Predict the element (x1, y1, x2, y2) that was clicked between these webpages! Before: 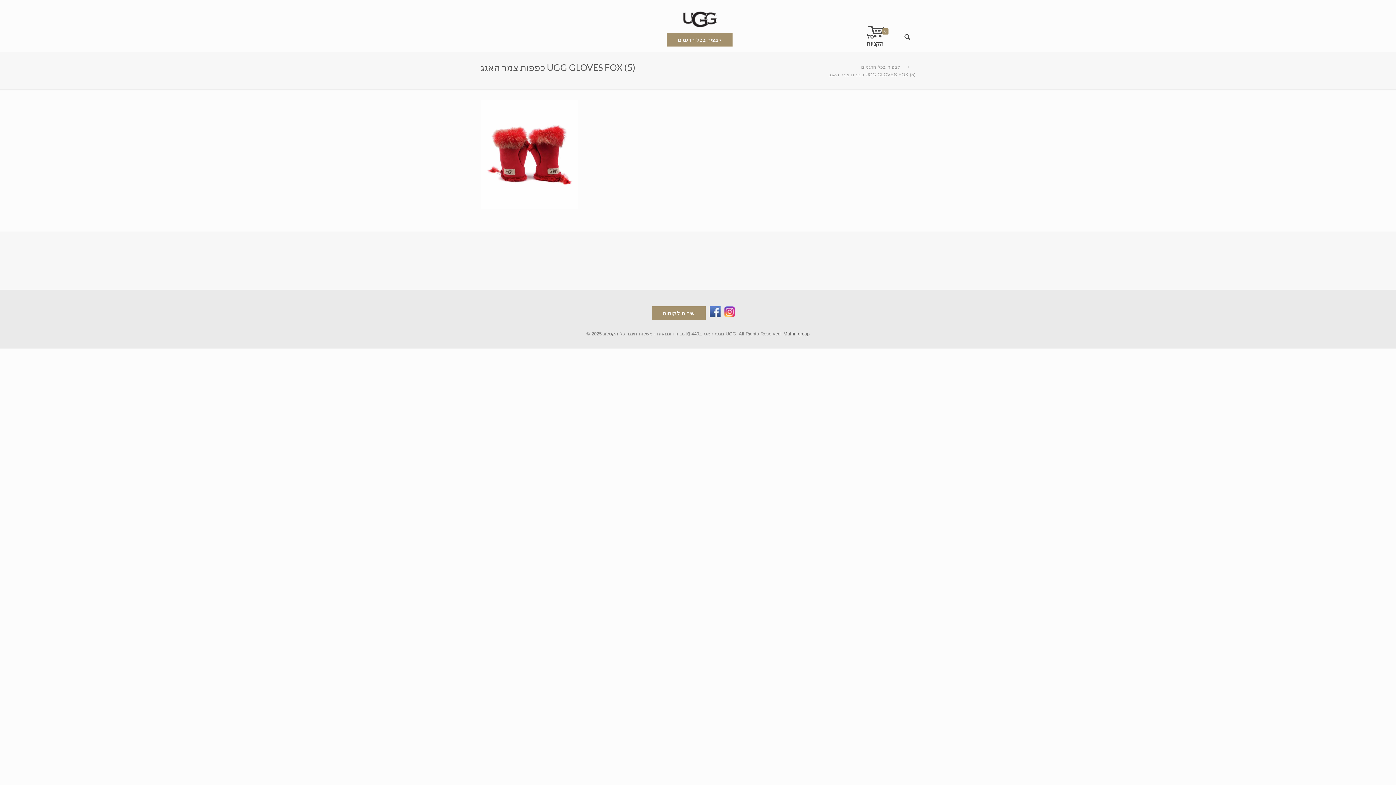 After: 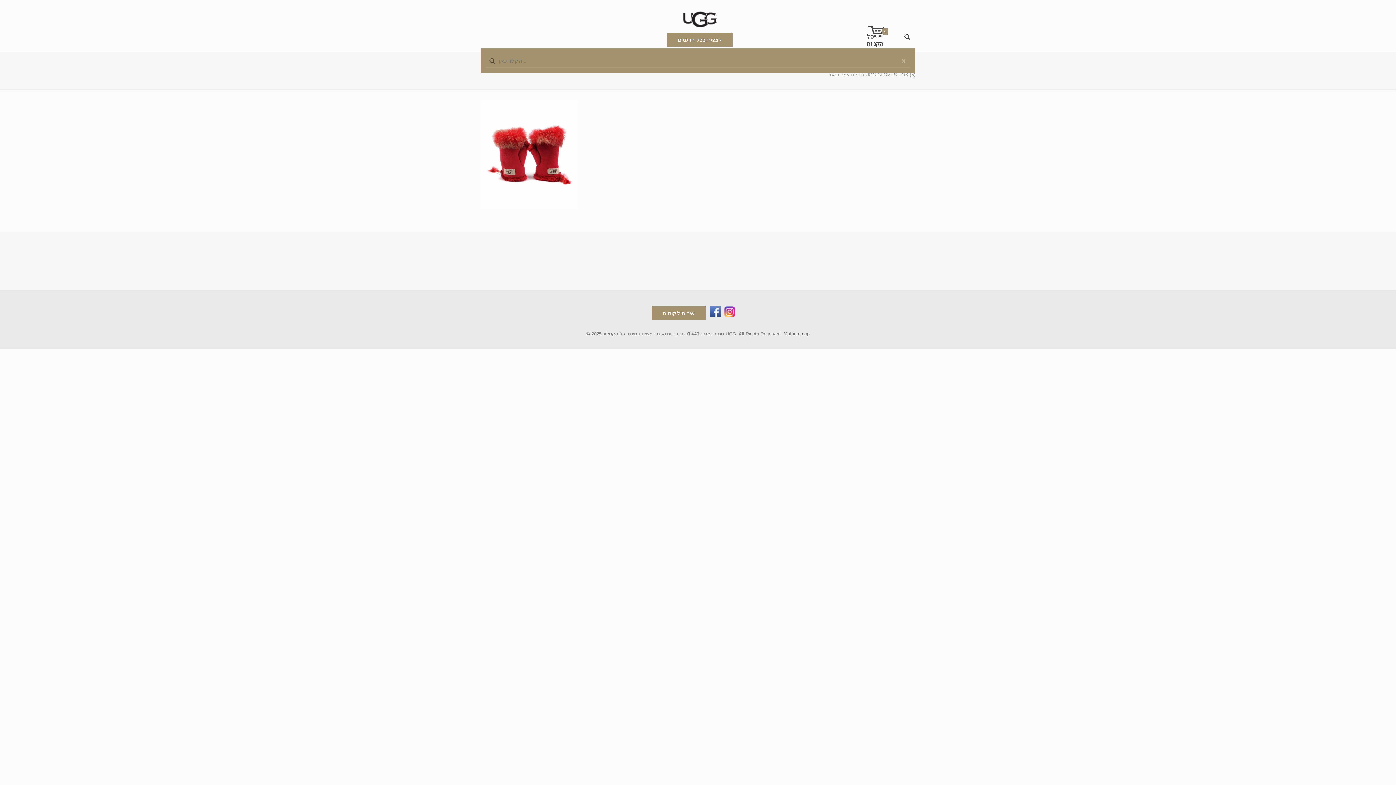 Action: bbox: (902, 33, 912, 40)